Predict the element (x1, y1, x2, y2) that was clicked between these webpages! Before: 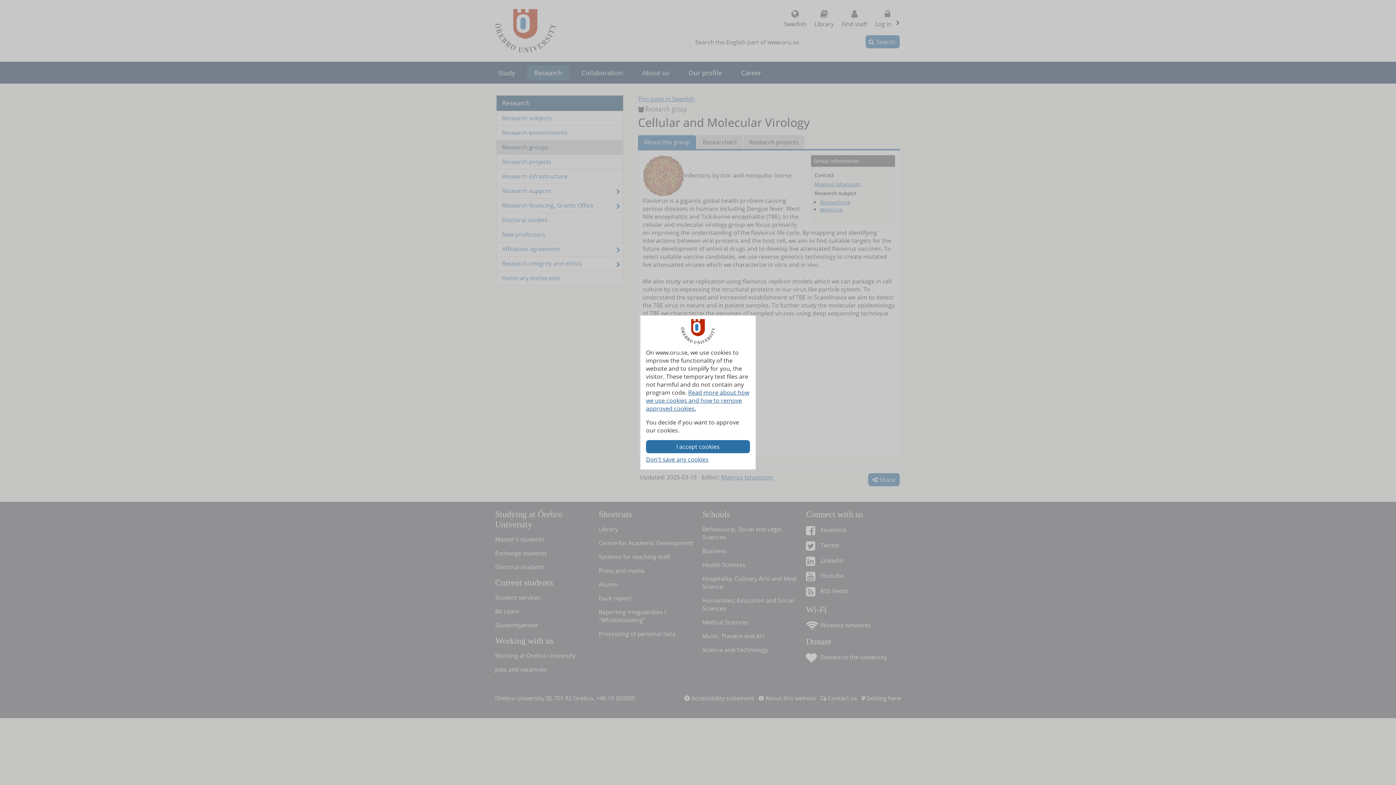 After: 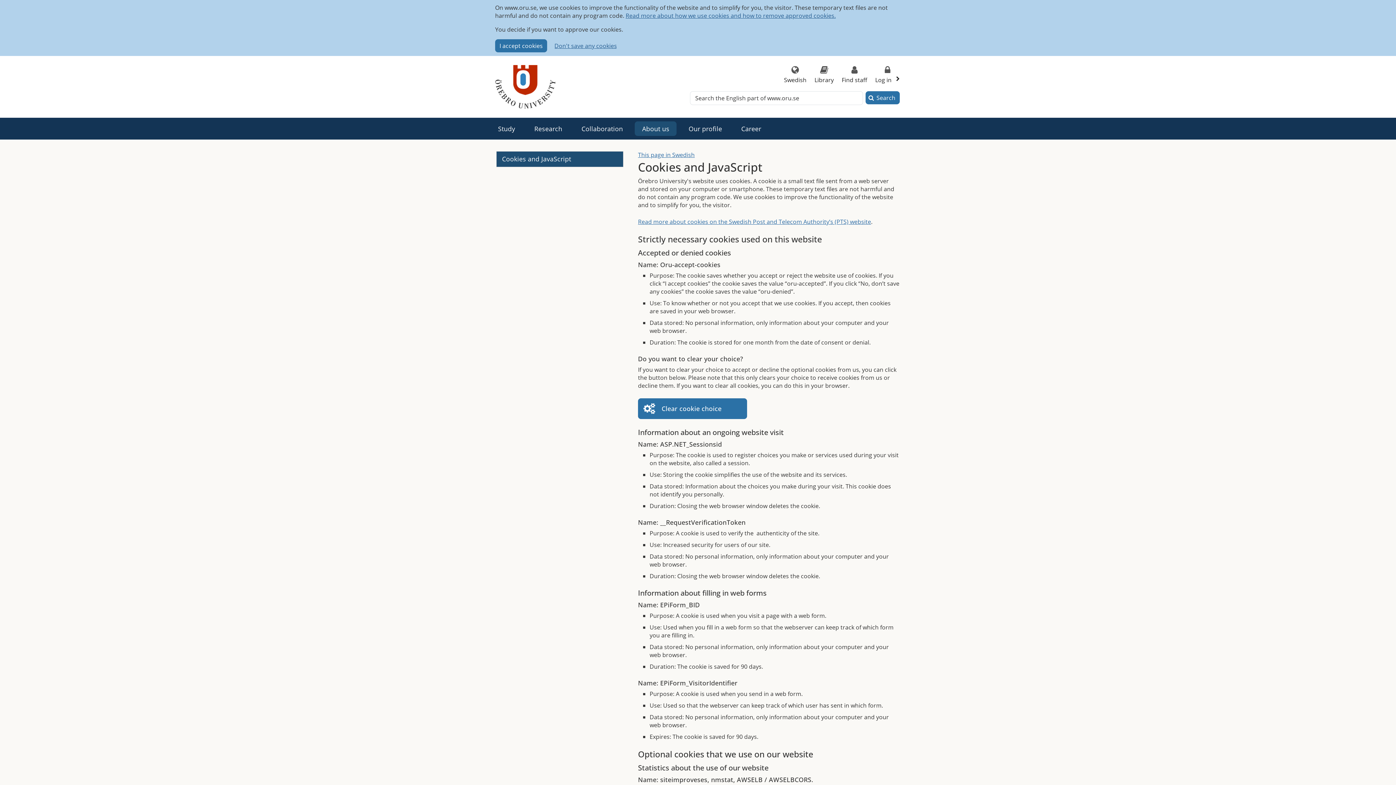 Action: bbox: (646, 388, 749, 412) label: Read more about how we use cookies and how to remove approved cookies.